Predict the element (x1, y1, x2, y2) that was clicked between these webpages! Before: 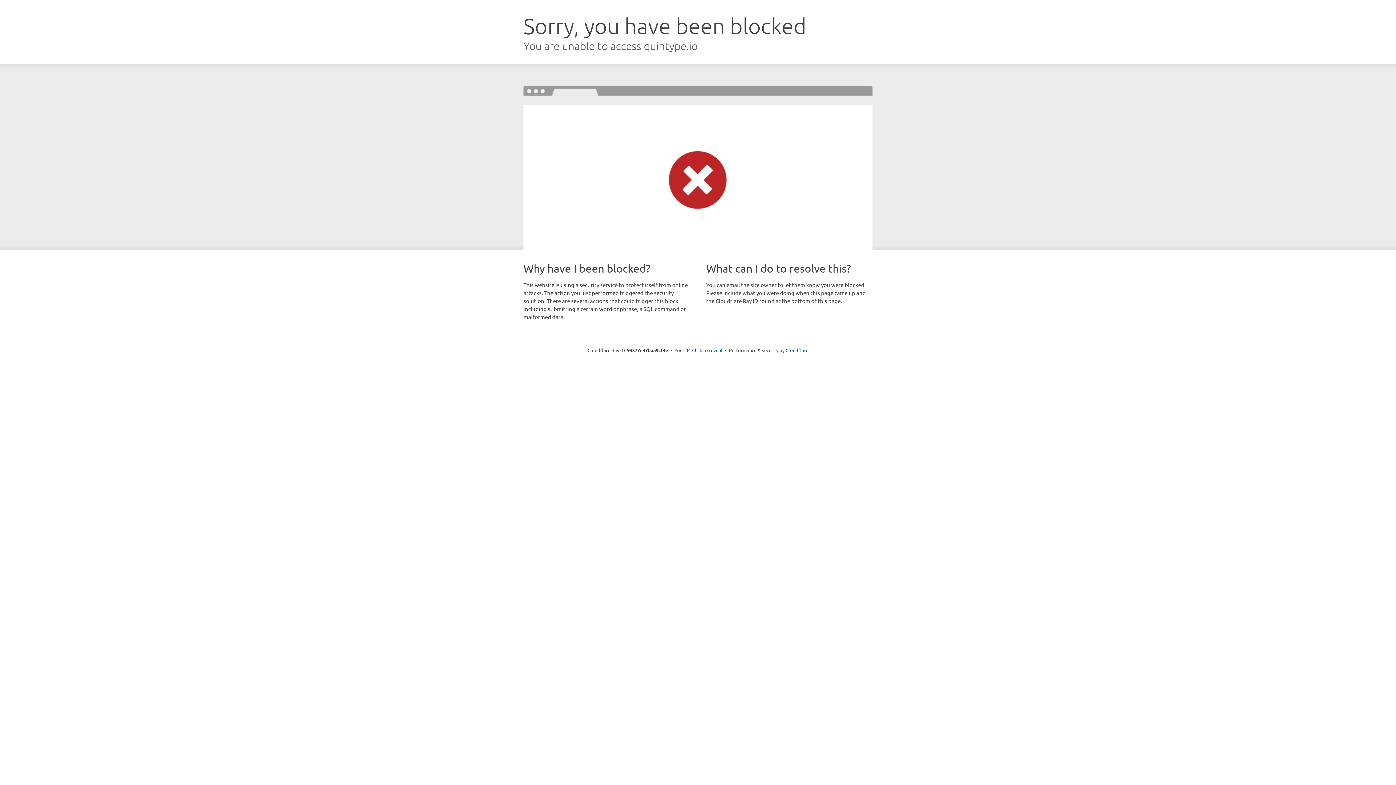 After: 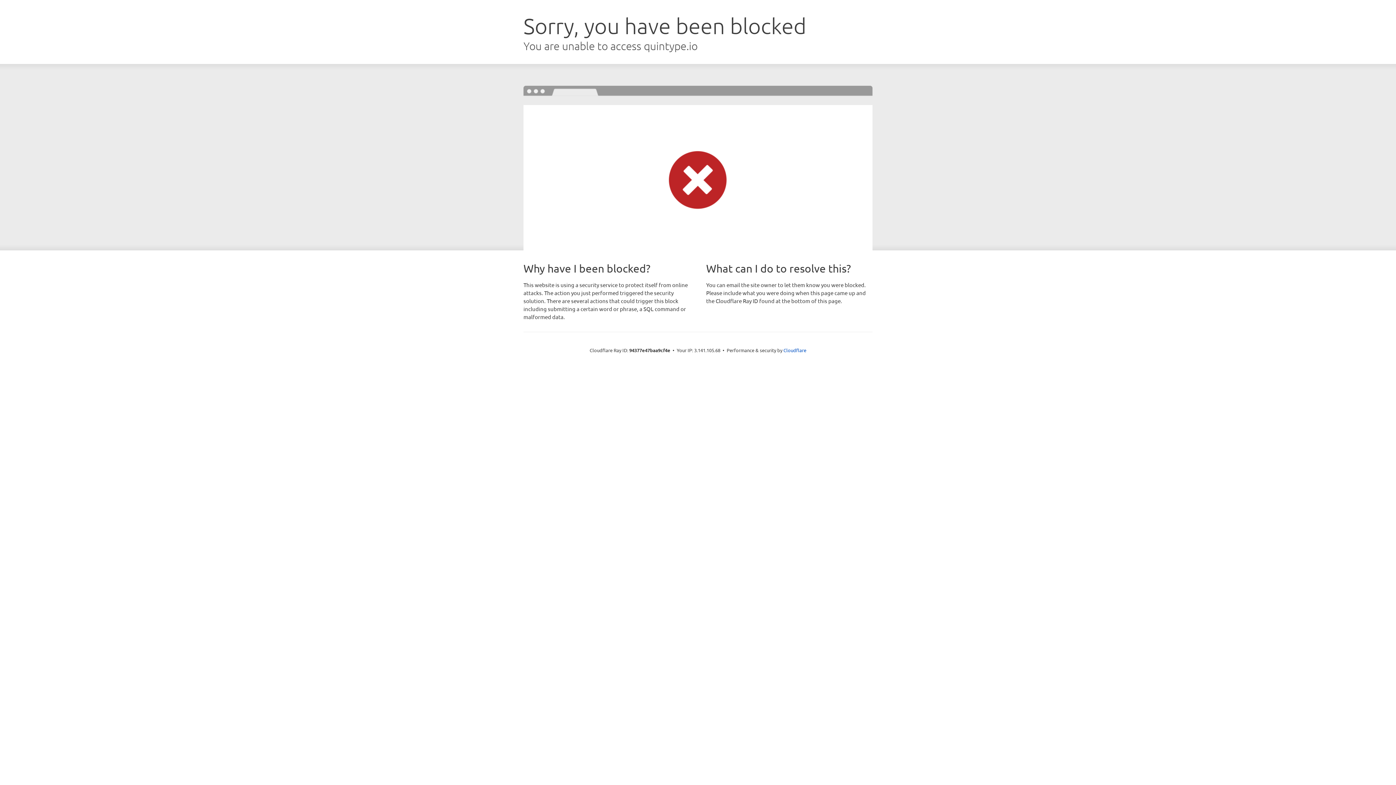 Action: label: Click to reveal bbox: (692, 346, 722, 353)